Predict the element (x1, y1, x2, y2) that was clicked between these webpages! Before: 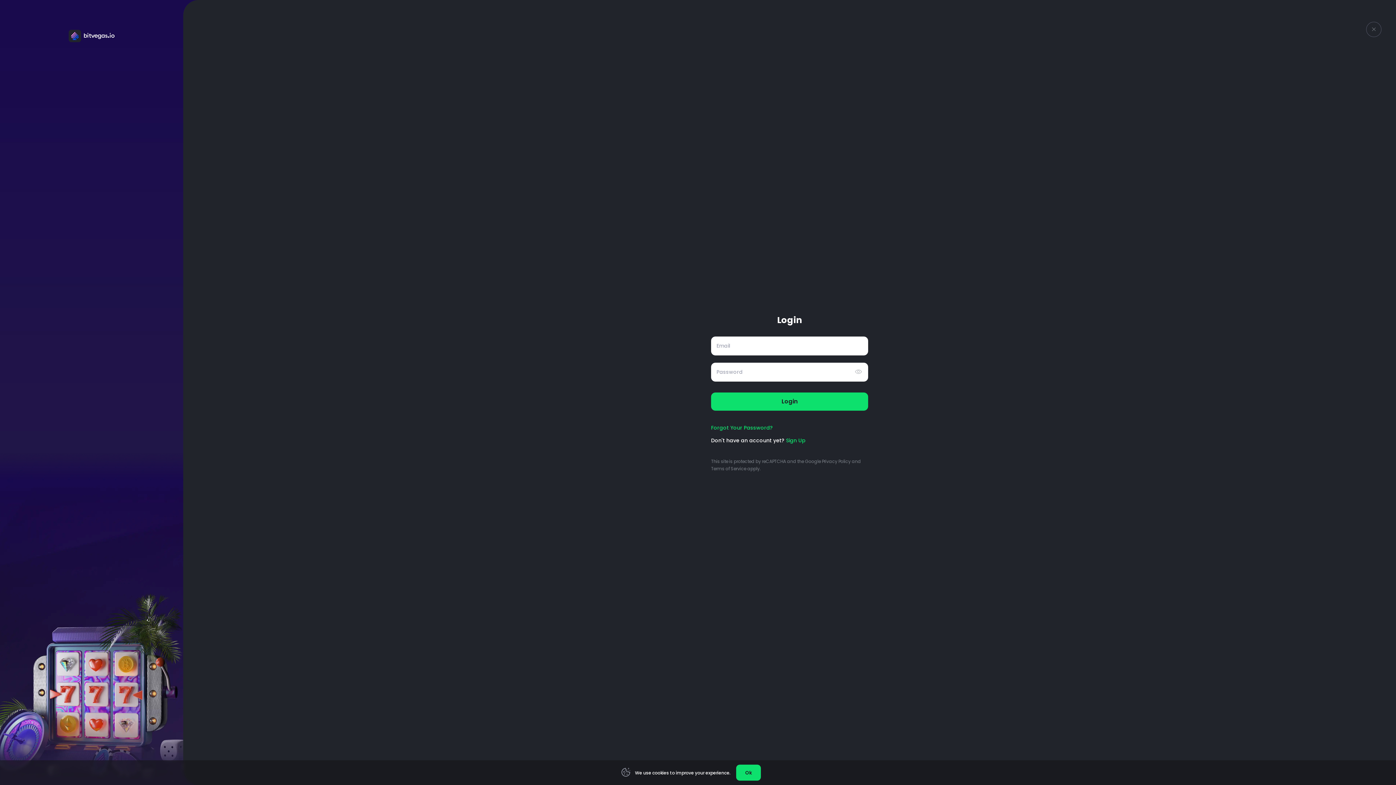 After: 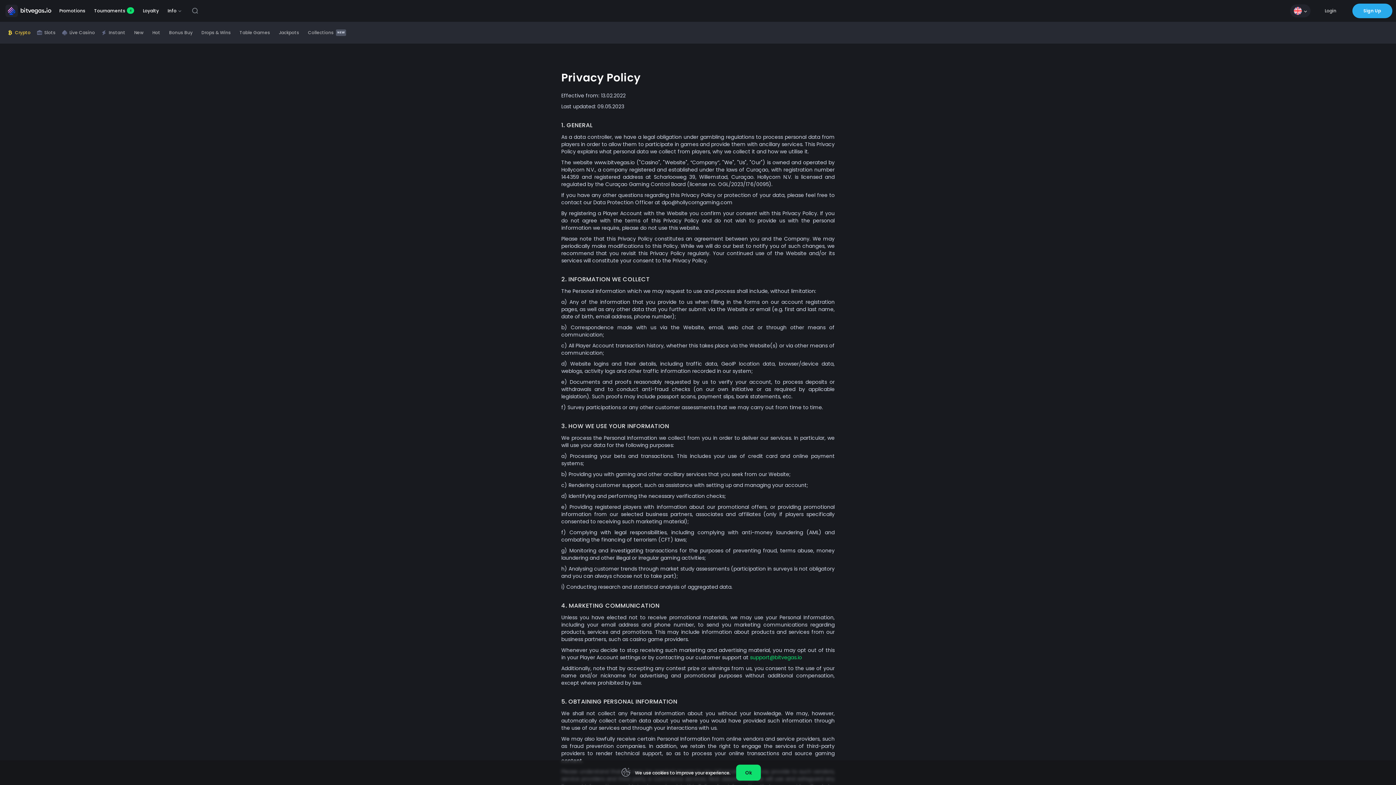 Action: bbox: (652, 770, 669, 776) label: cookies